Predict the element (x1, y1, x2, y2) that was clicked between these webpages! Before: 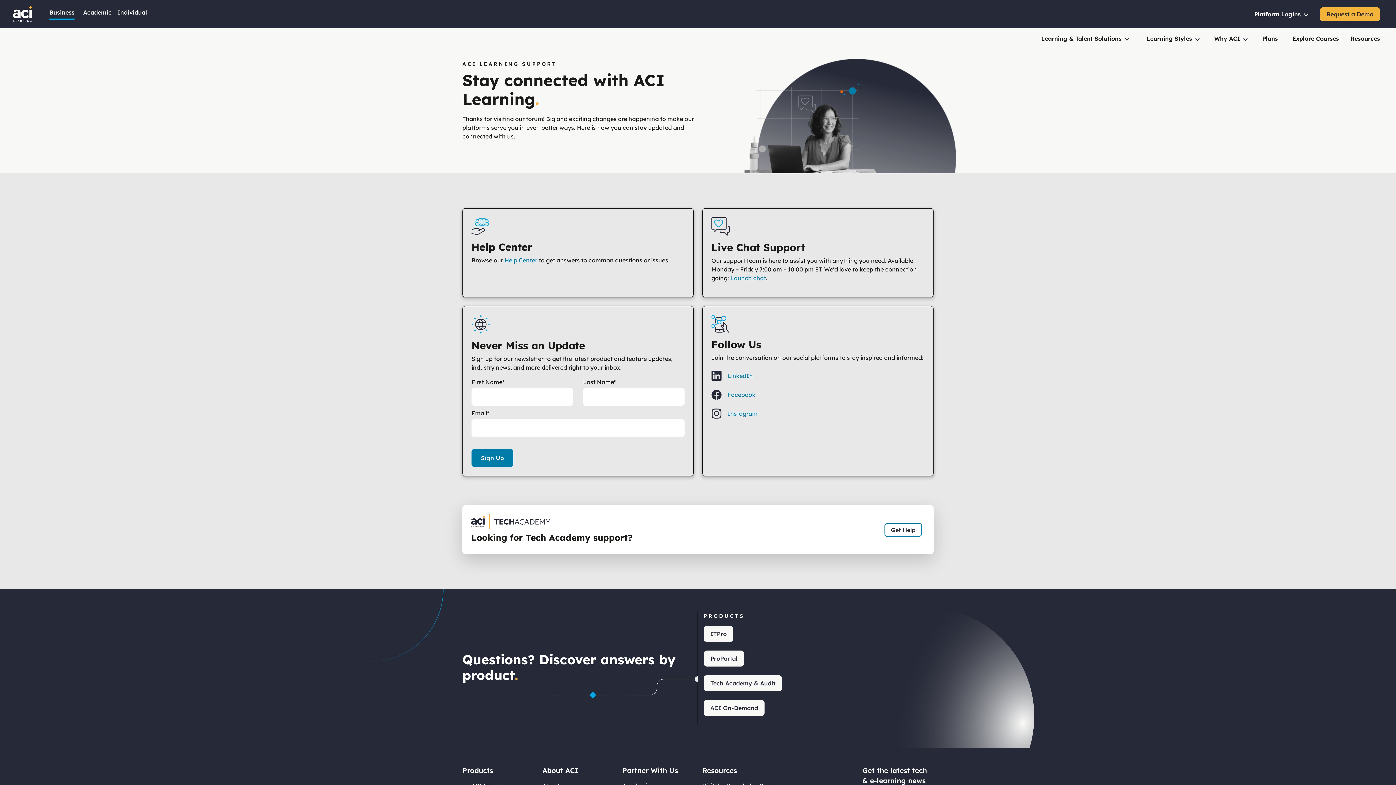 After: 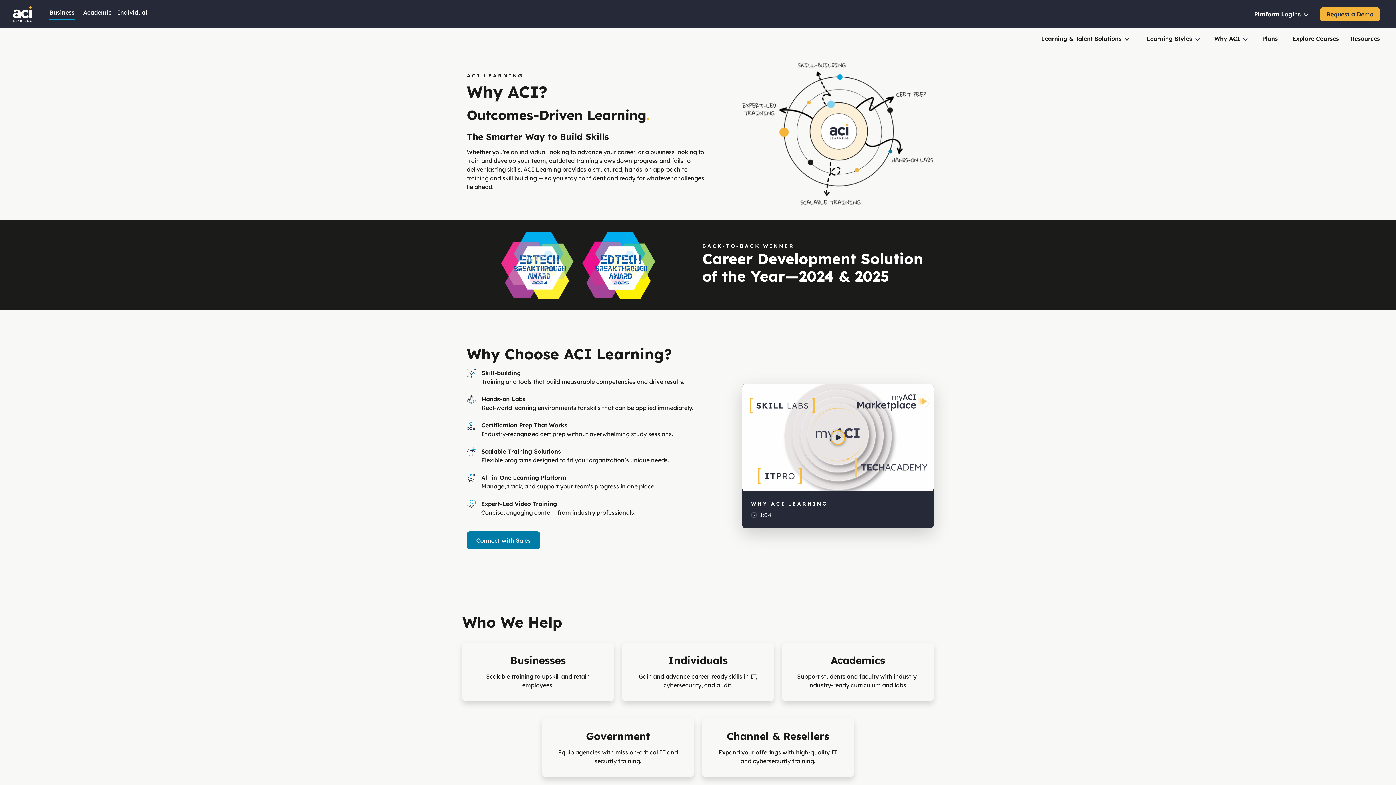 Action: bbox: (542, 754, 570, 761) label: Why ACI?